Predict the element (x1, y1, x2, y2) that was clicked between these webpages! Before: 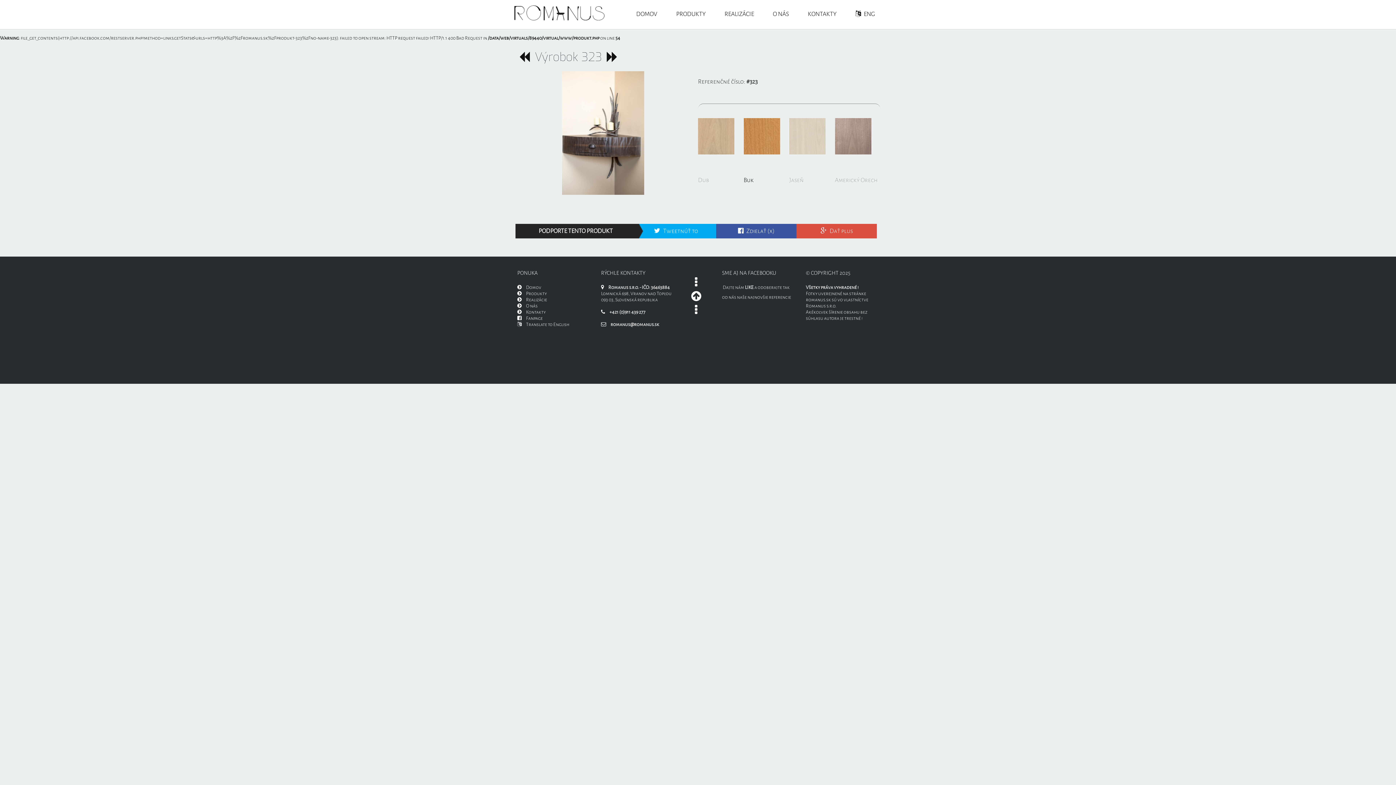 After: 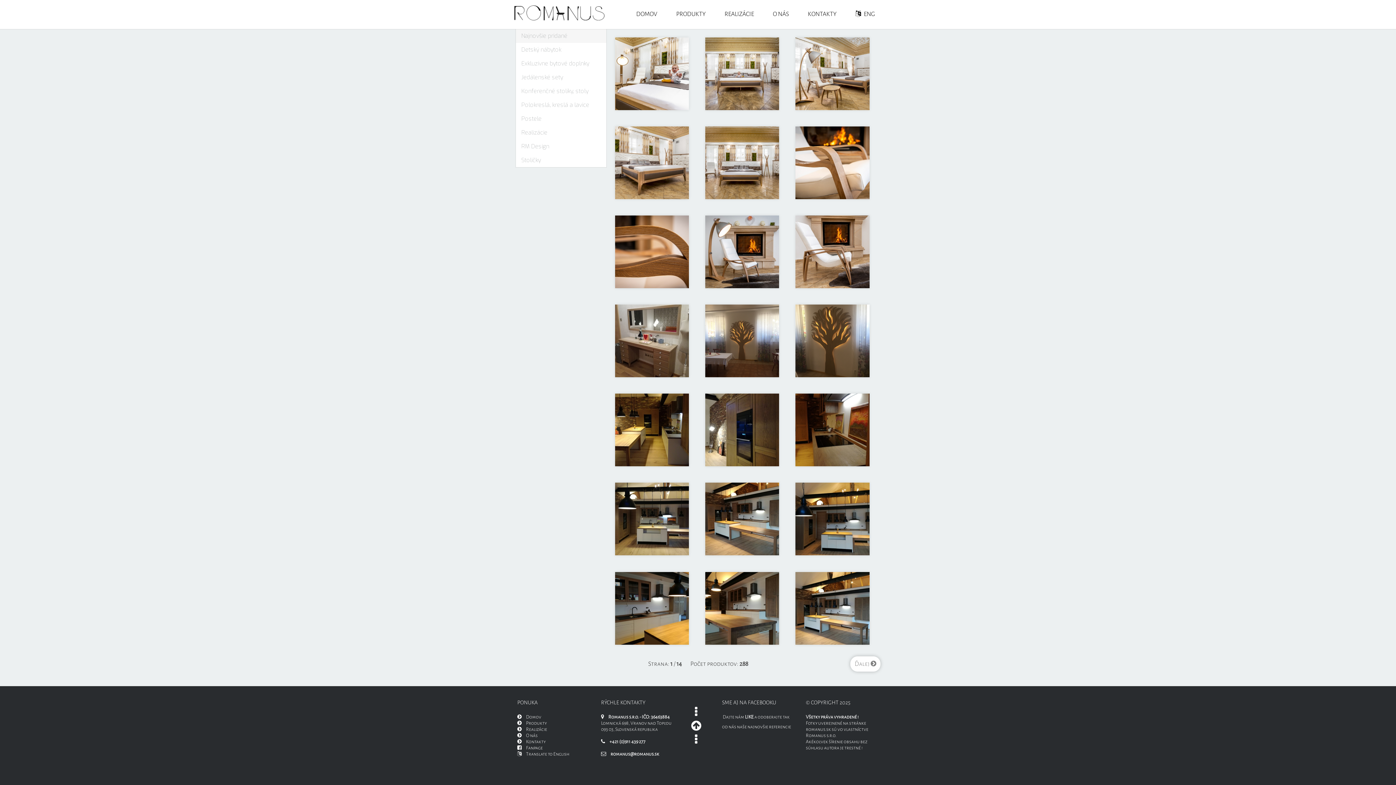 Action: label:  Produkty bbox: (517, 291, 546, 296)